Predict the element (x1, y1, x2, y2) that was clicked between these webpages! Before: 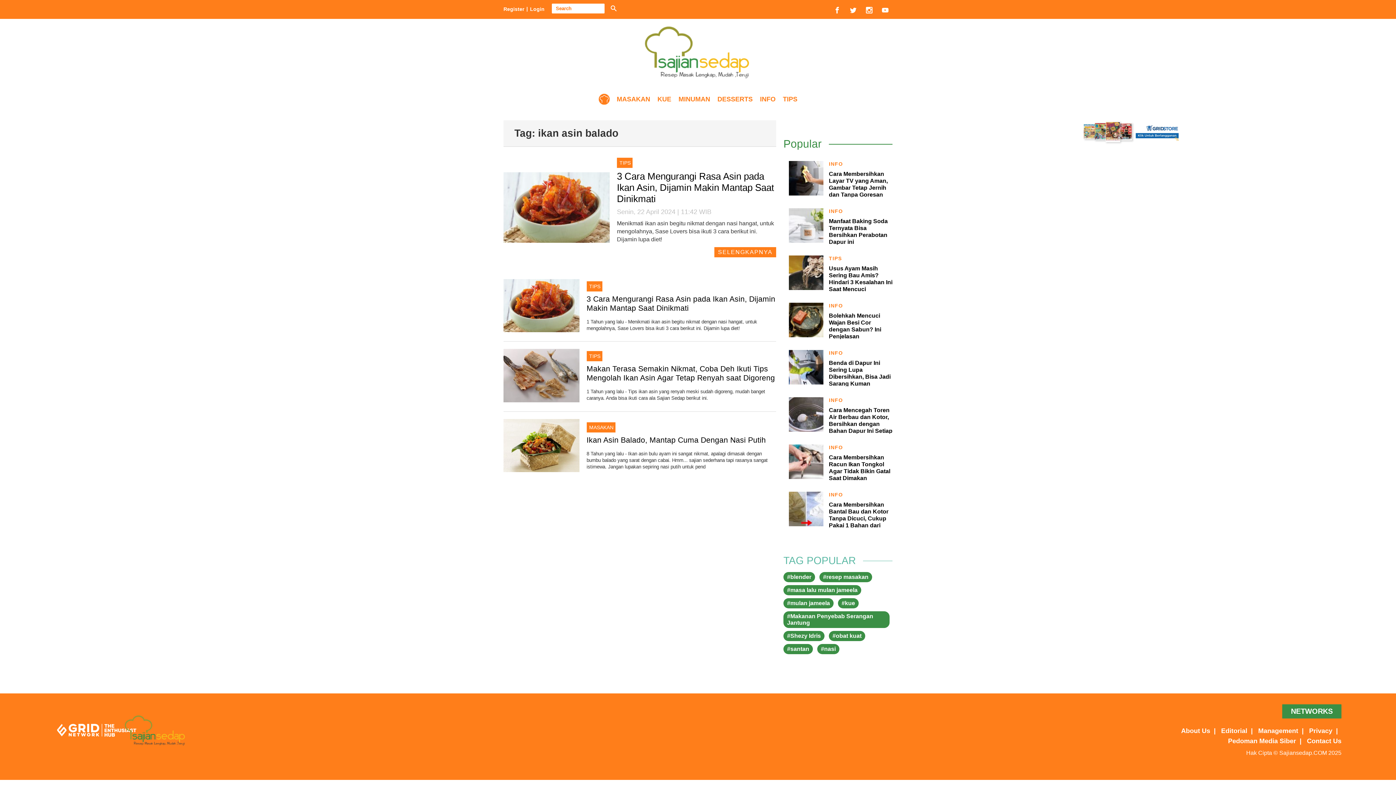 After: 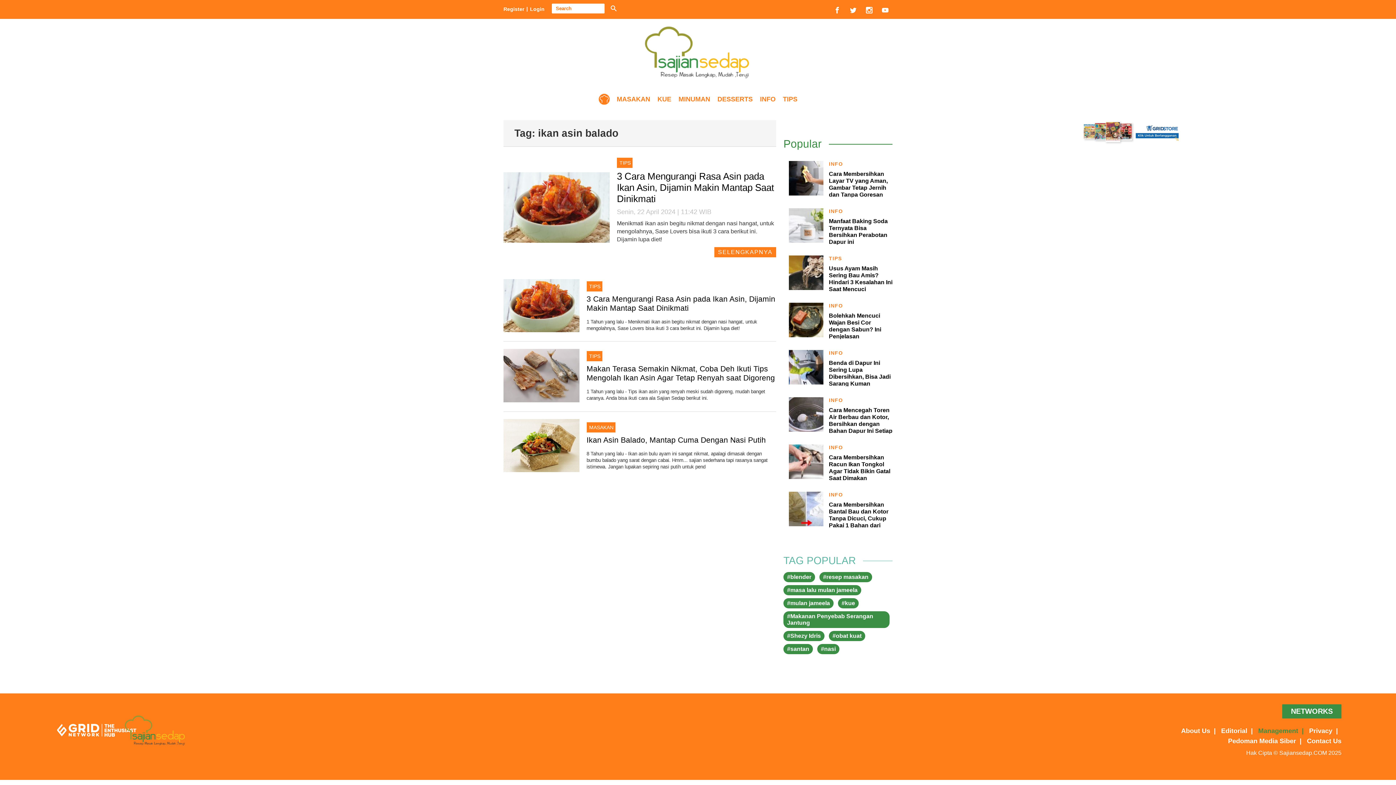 Action: bbox: (1258, 727, 1307, 734) label: Management